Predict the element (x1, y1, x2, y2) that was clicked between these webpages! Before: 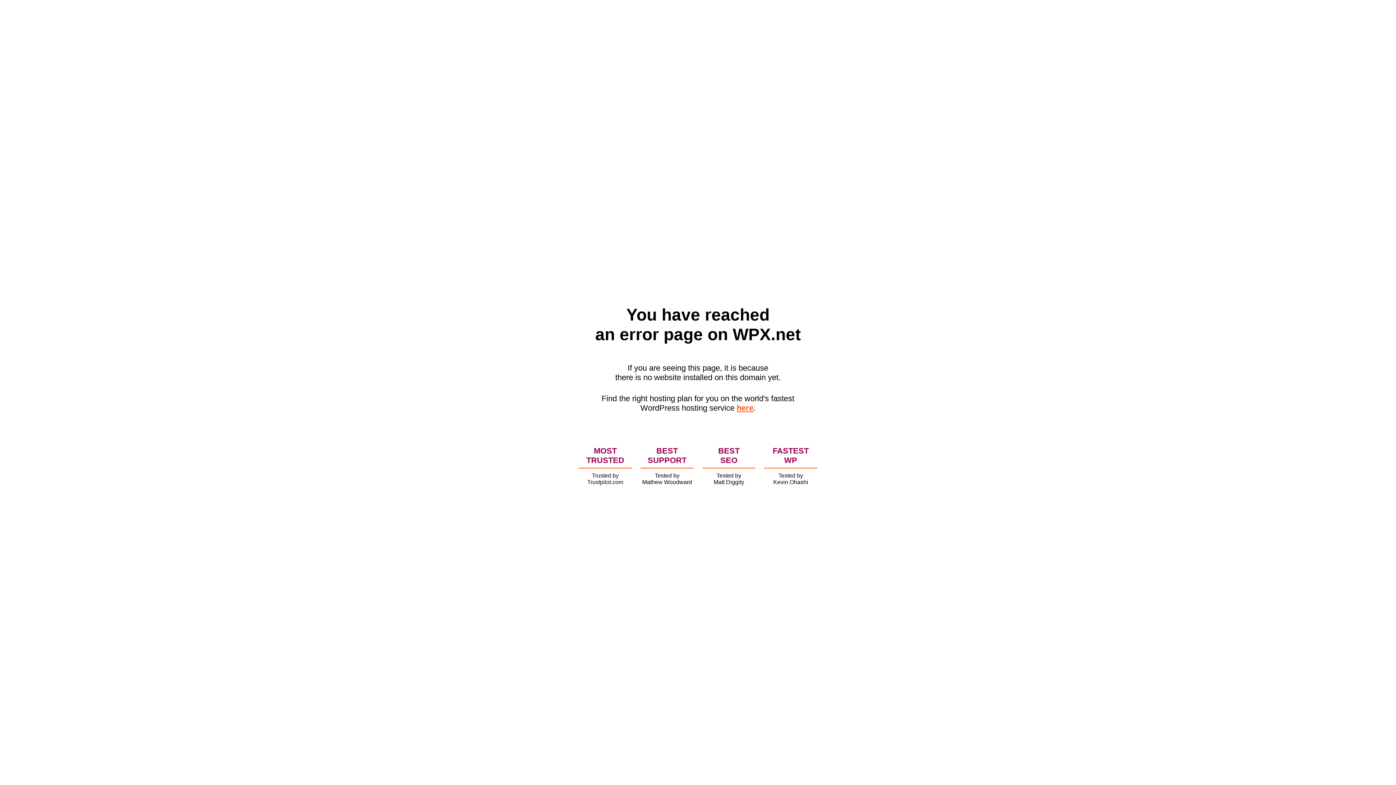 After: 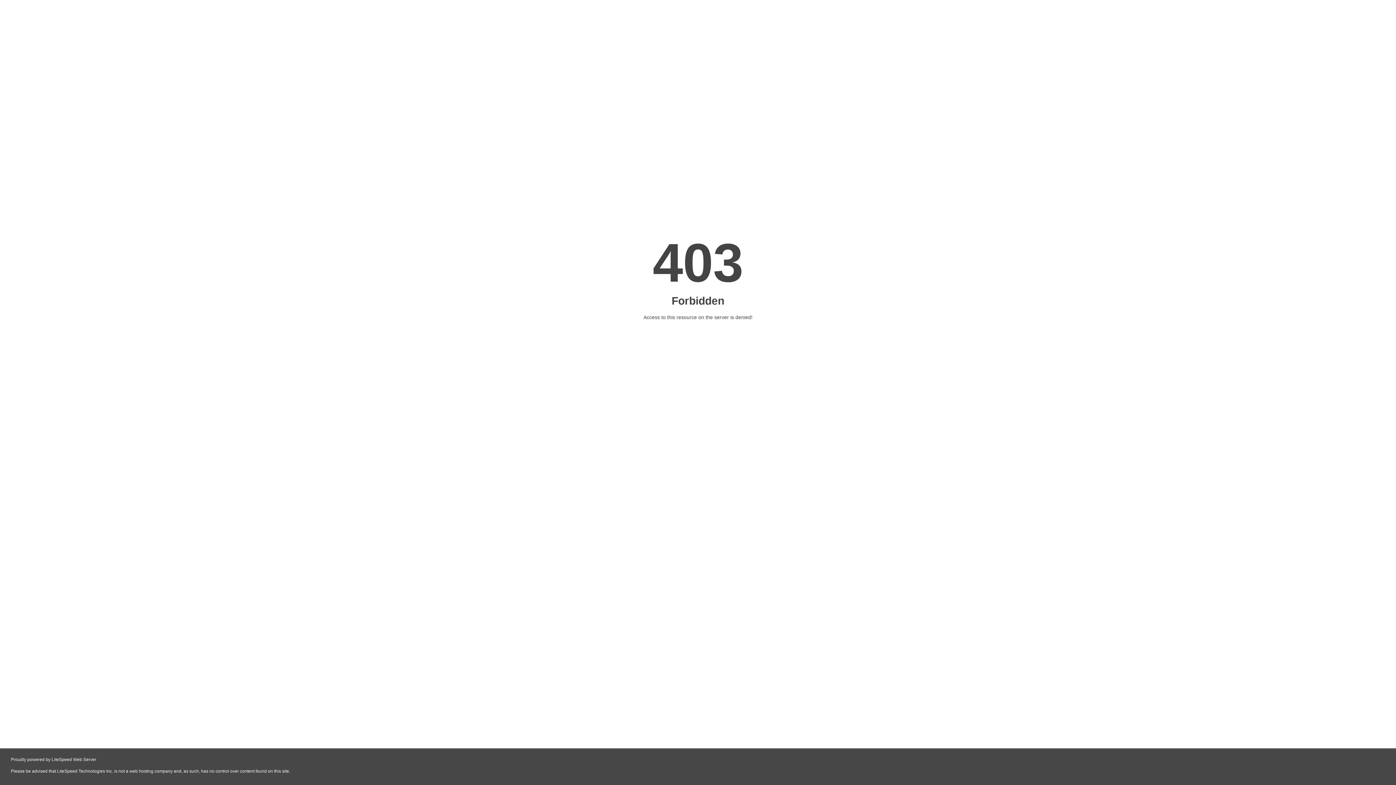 Action: label: here bbox: (736, 403, 753, 412)